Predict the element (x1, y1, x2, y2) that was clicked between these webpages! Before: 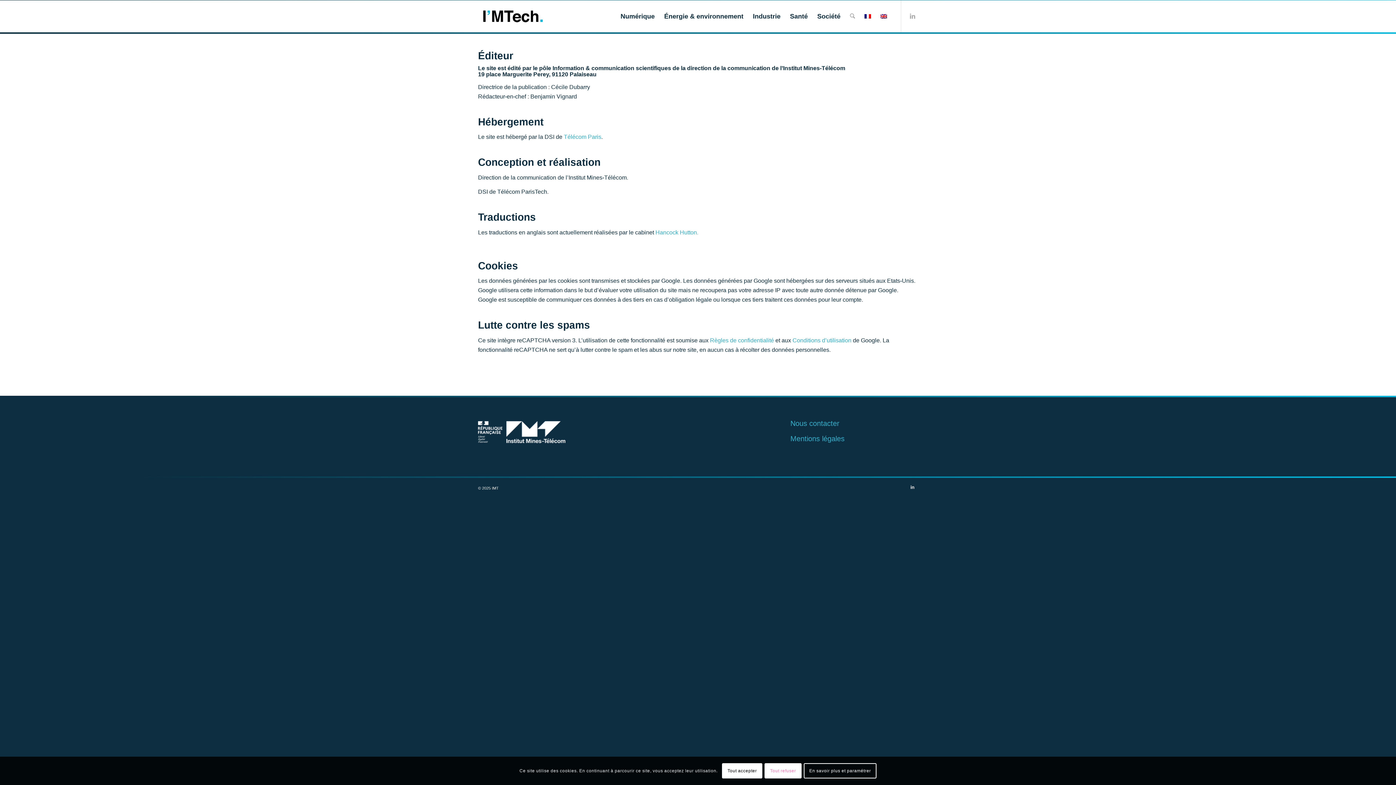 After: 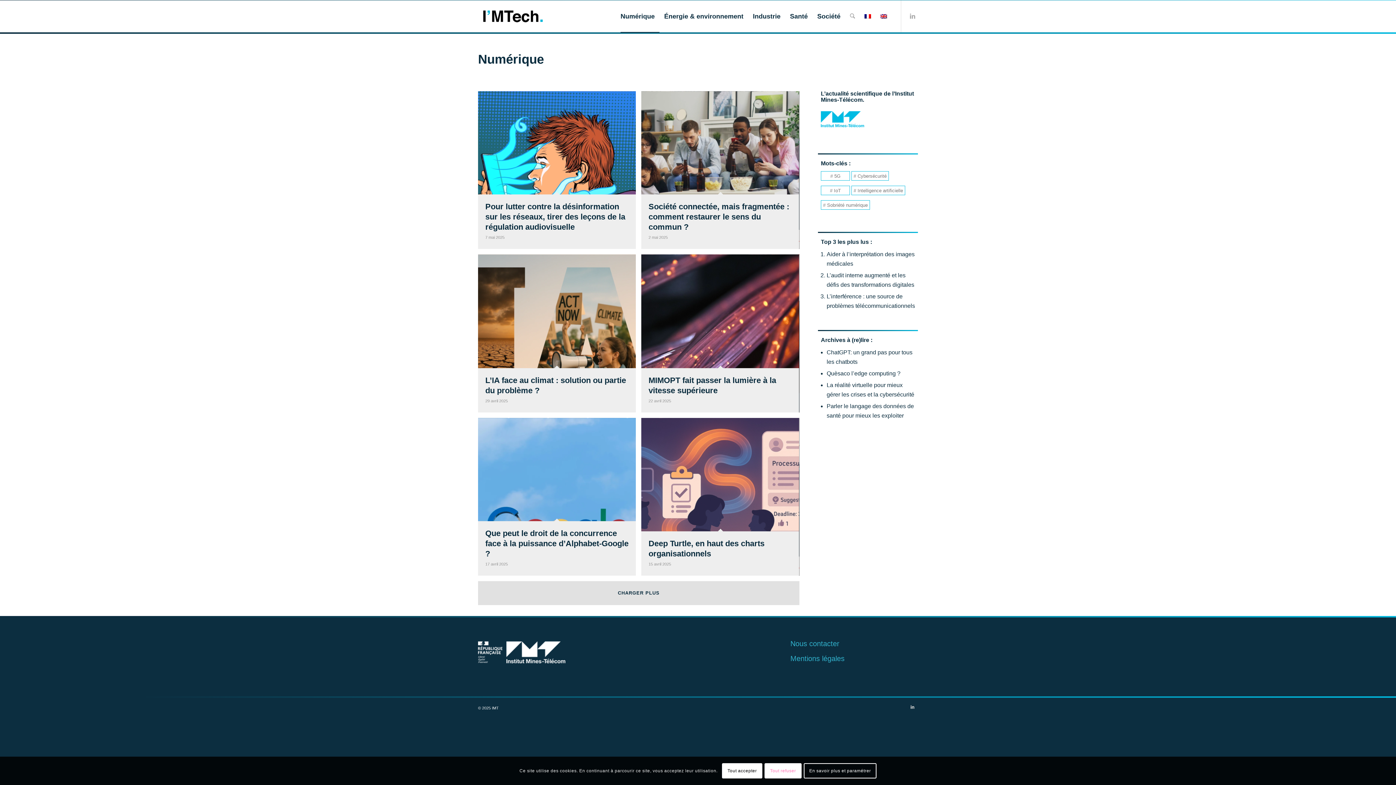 Action: bbox: (620, 0, 659, 32) label: Numérique